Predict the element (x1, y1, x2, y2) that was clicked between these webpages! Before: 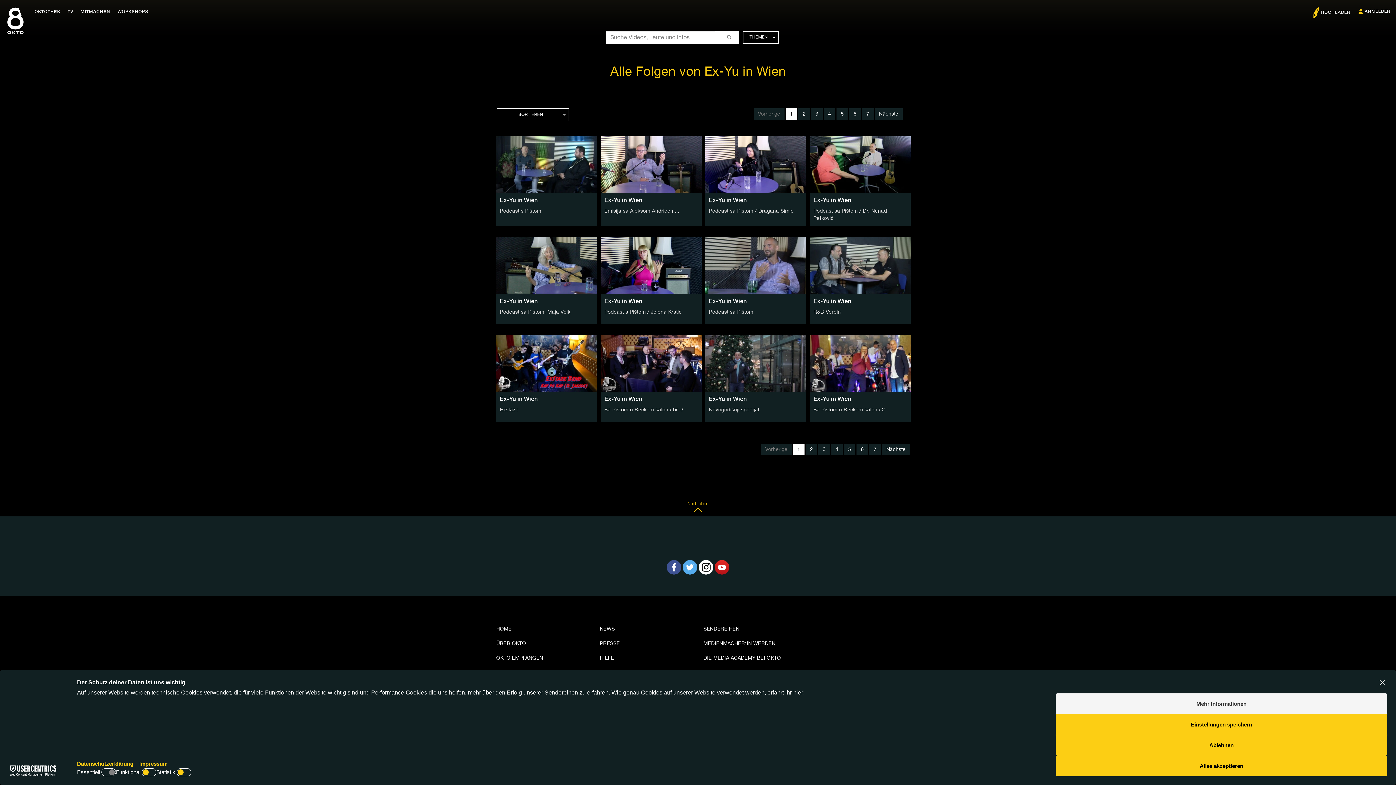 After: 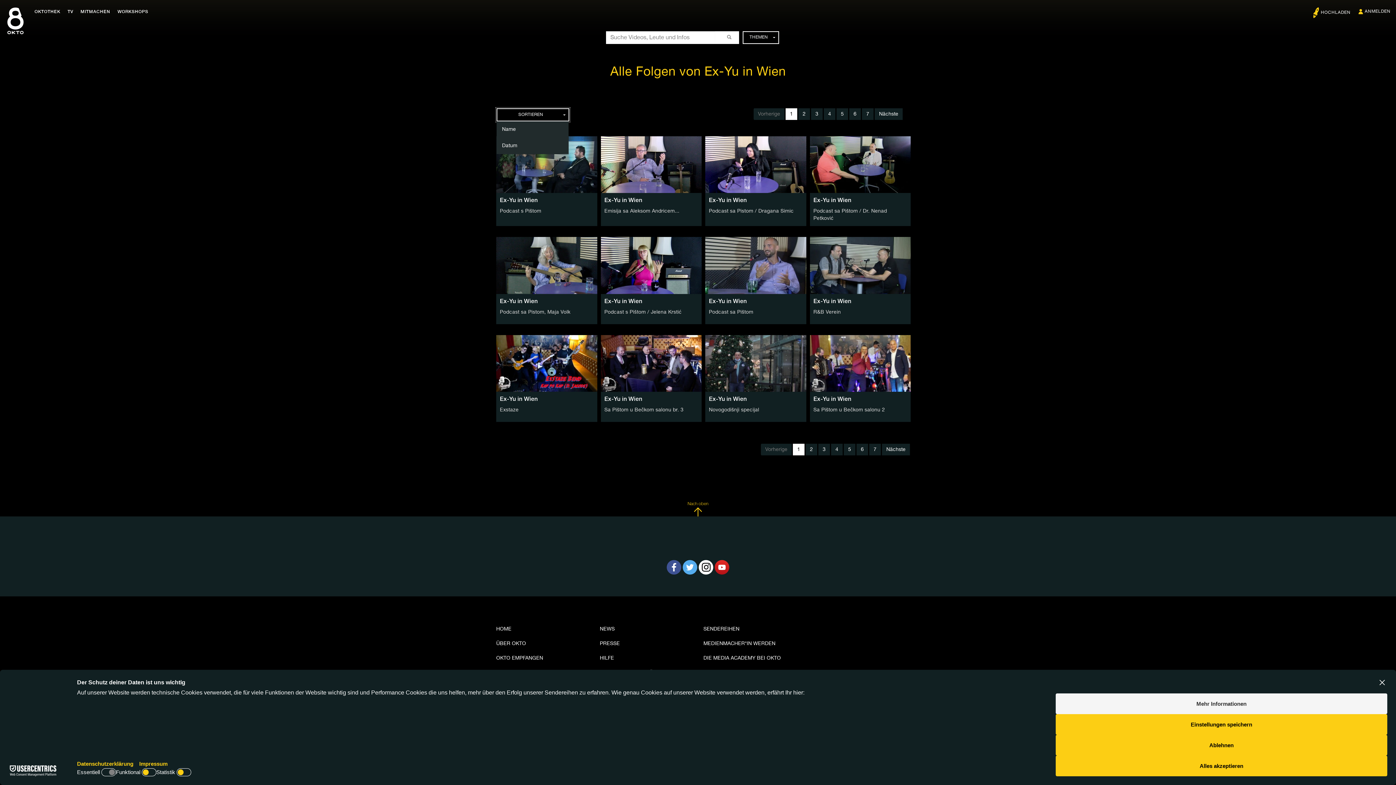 Action: label: SORTIEREN bbox: (496, 108, 569, 121)